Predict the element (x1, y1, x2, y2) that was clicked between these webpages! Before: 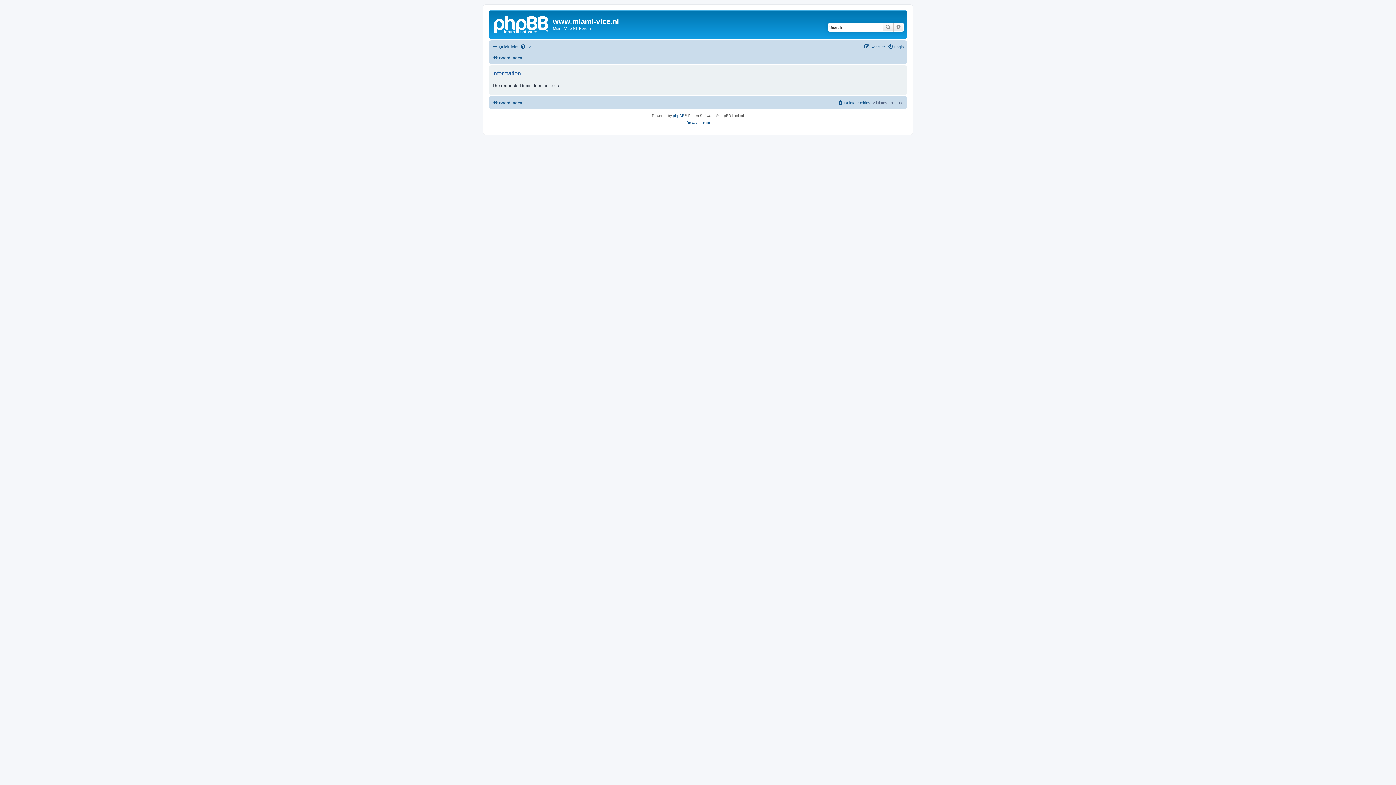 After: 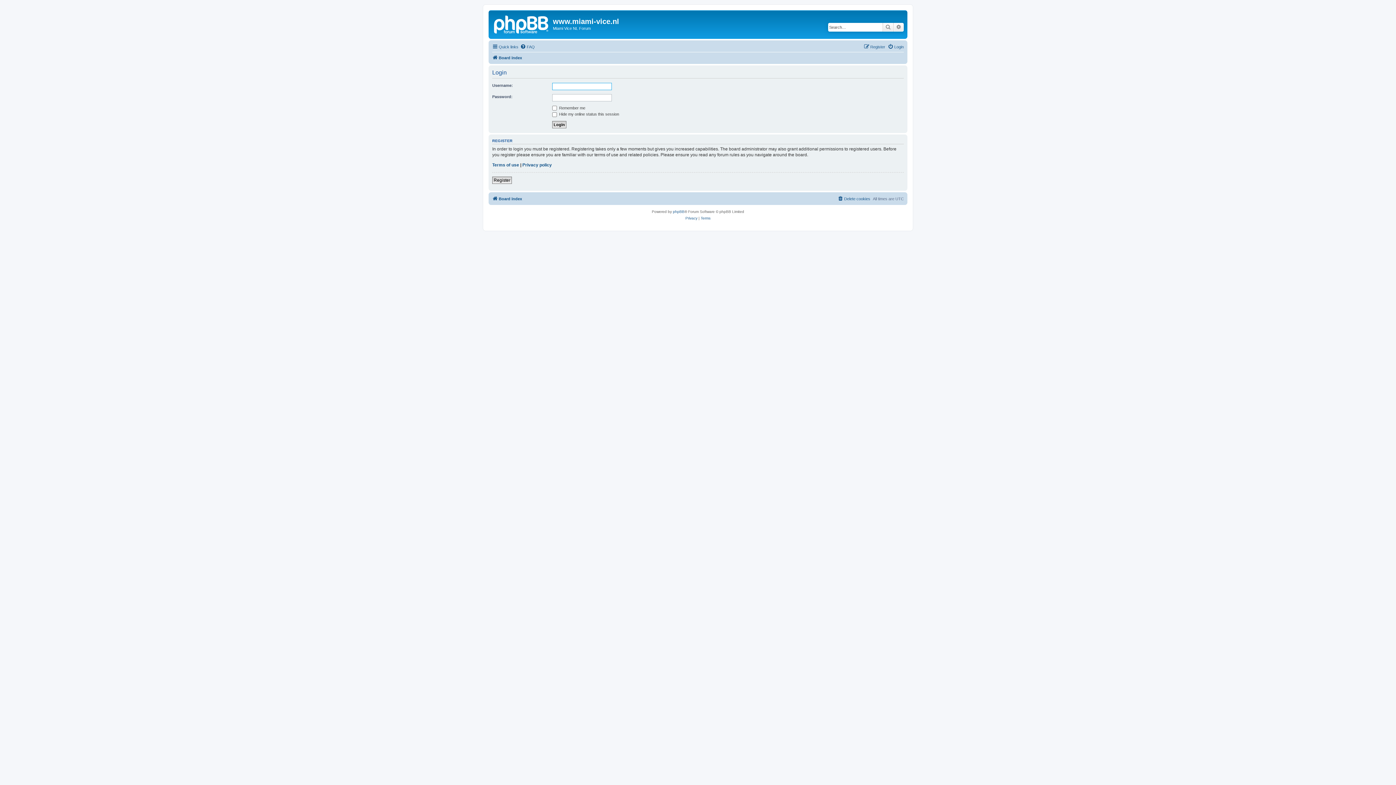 Action: label: Login bbox: (888, 42, 904, 51)